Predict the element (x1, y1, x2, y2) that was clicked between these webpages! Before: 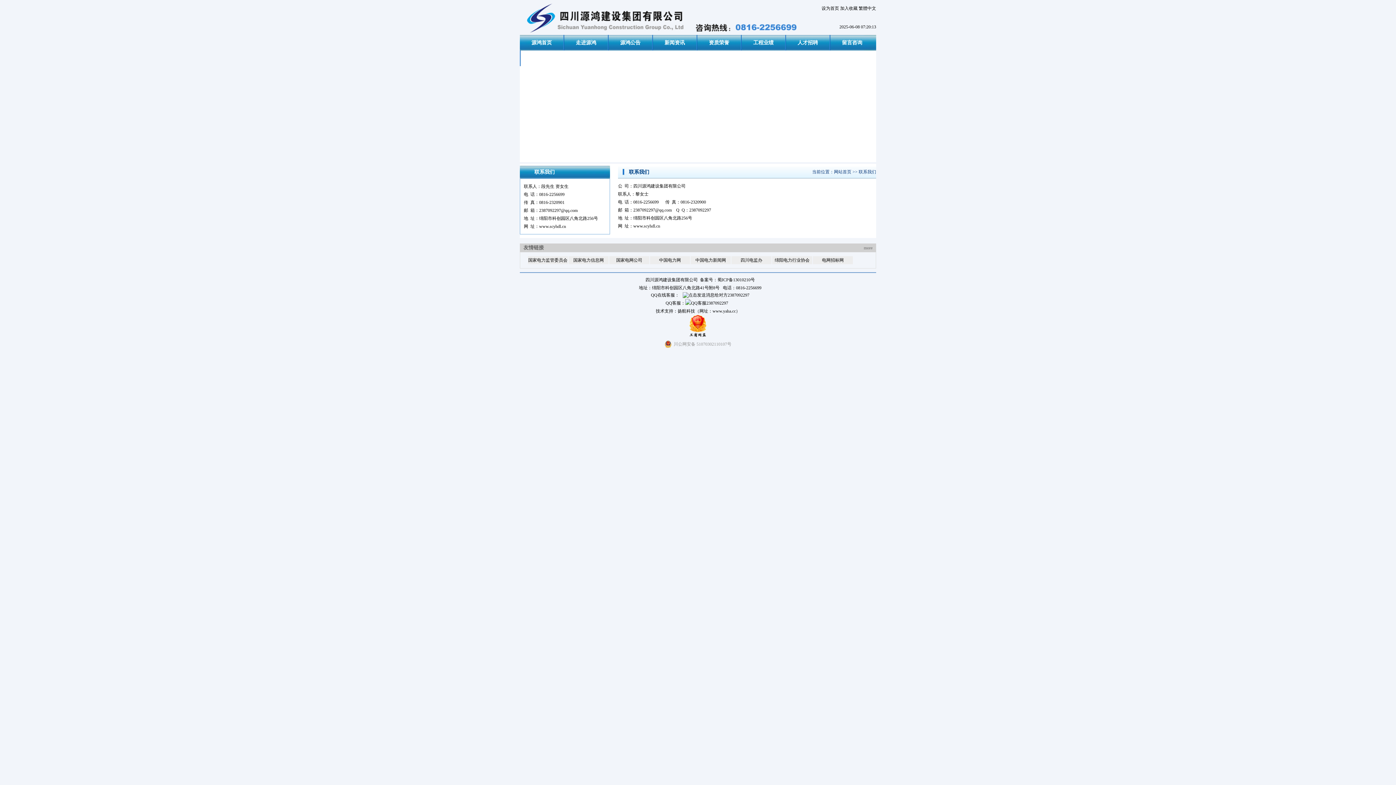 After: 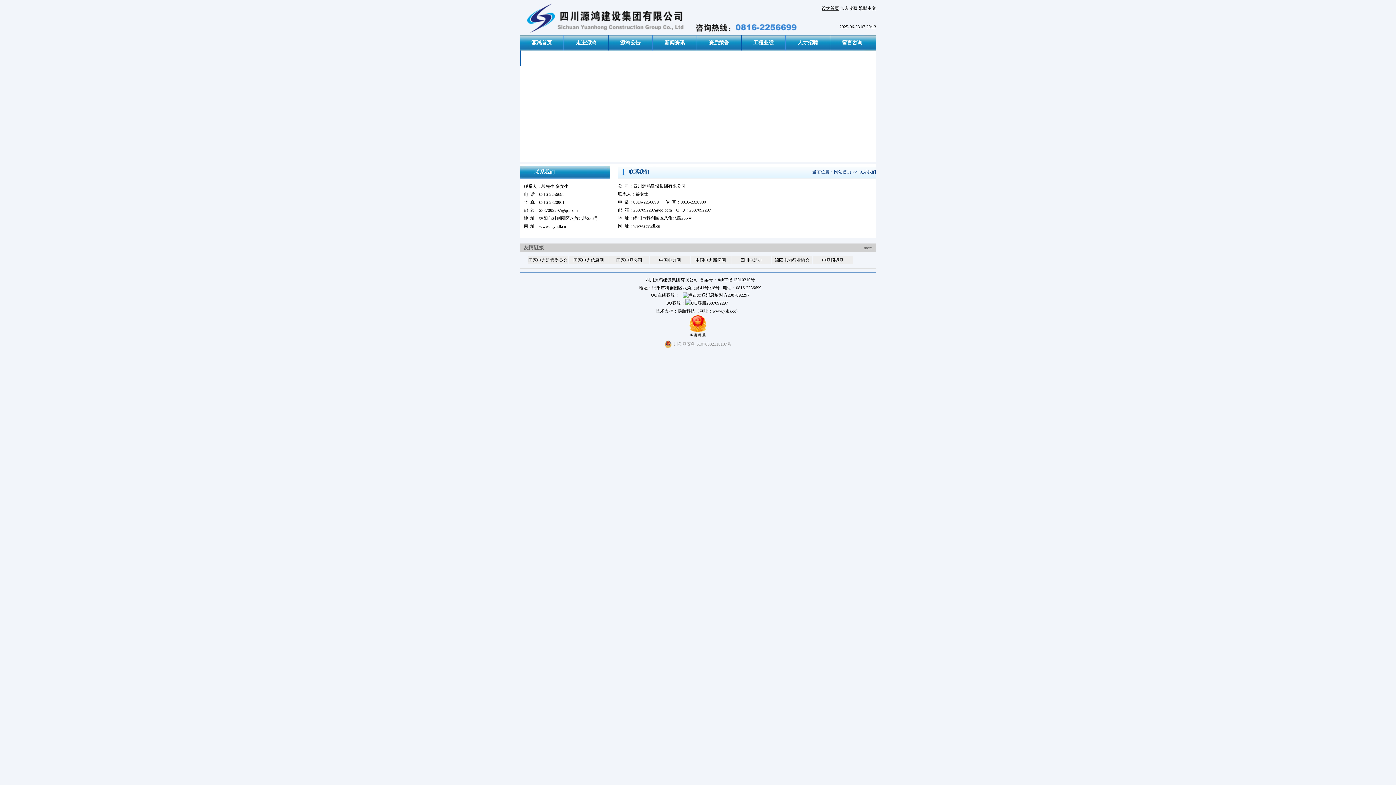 Action: label: 设为首页 bbox: (821, 5, 839, 10)